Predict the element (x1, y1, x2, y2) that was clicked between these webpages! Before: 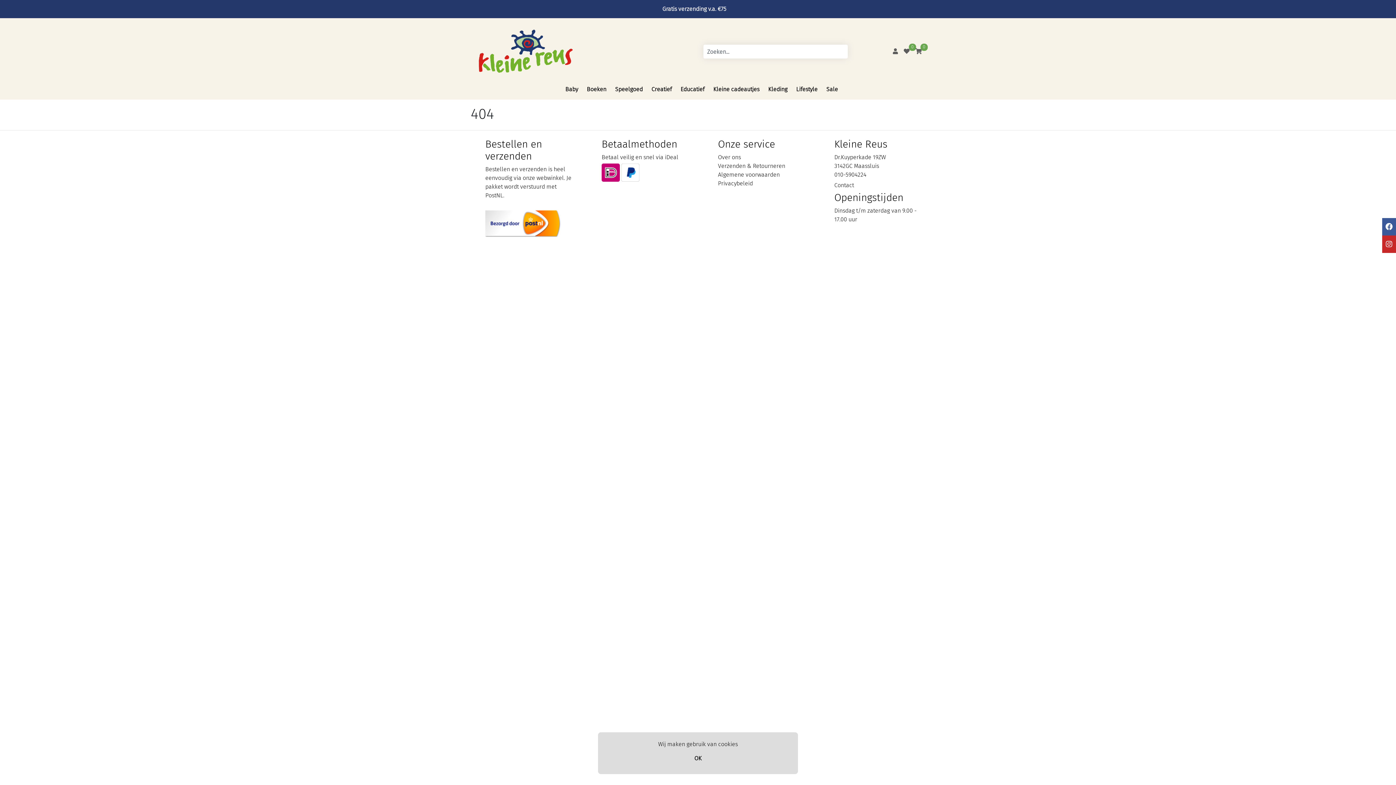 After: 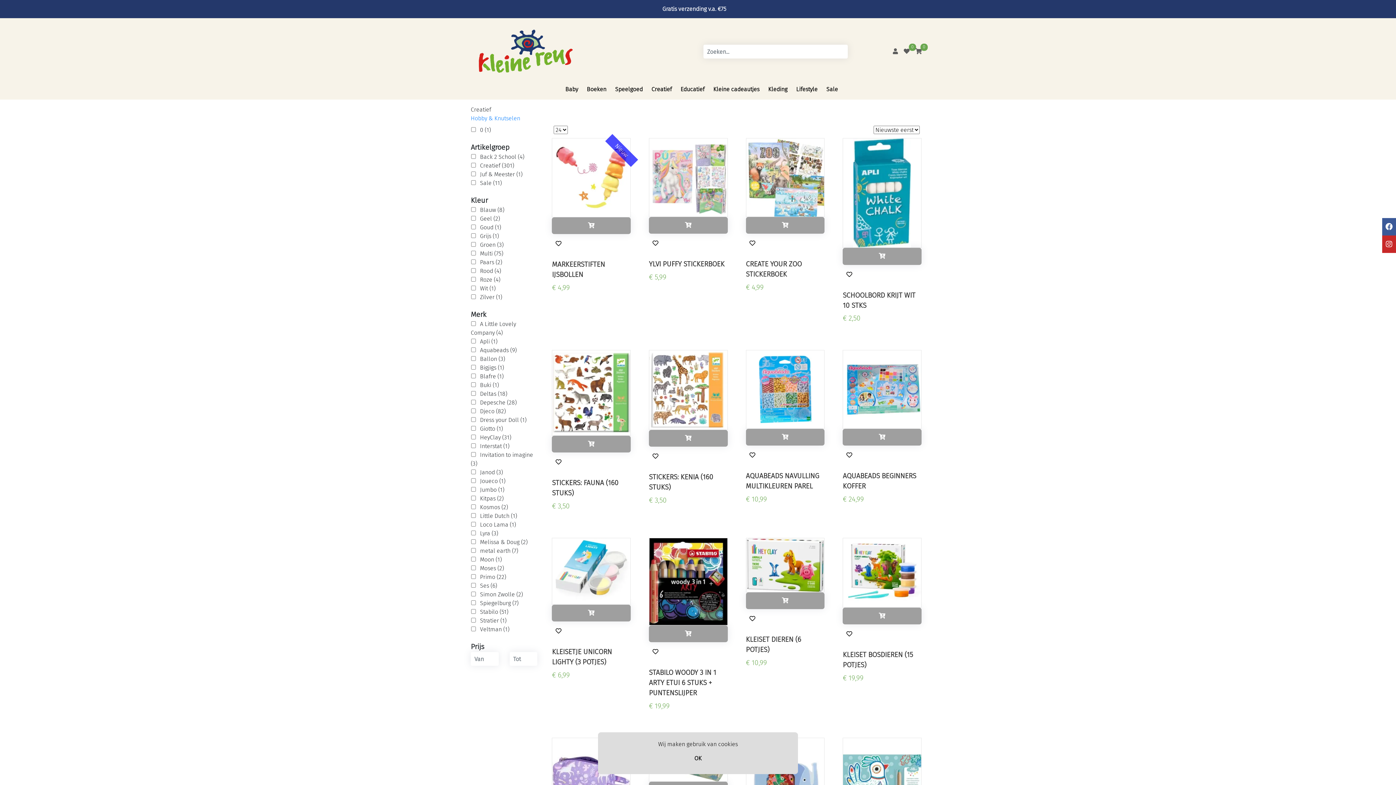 Action: label: Creatief bbox: (651, 85, 672, 92)